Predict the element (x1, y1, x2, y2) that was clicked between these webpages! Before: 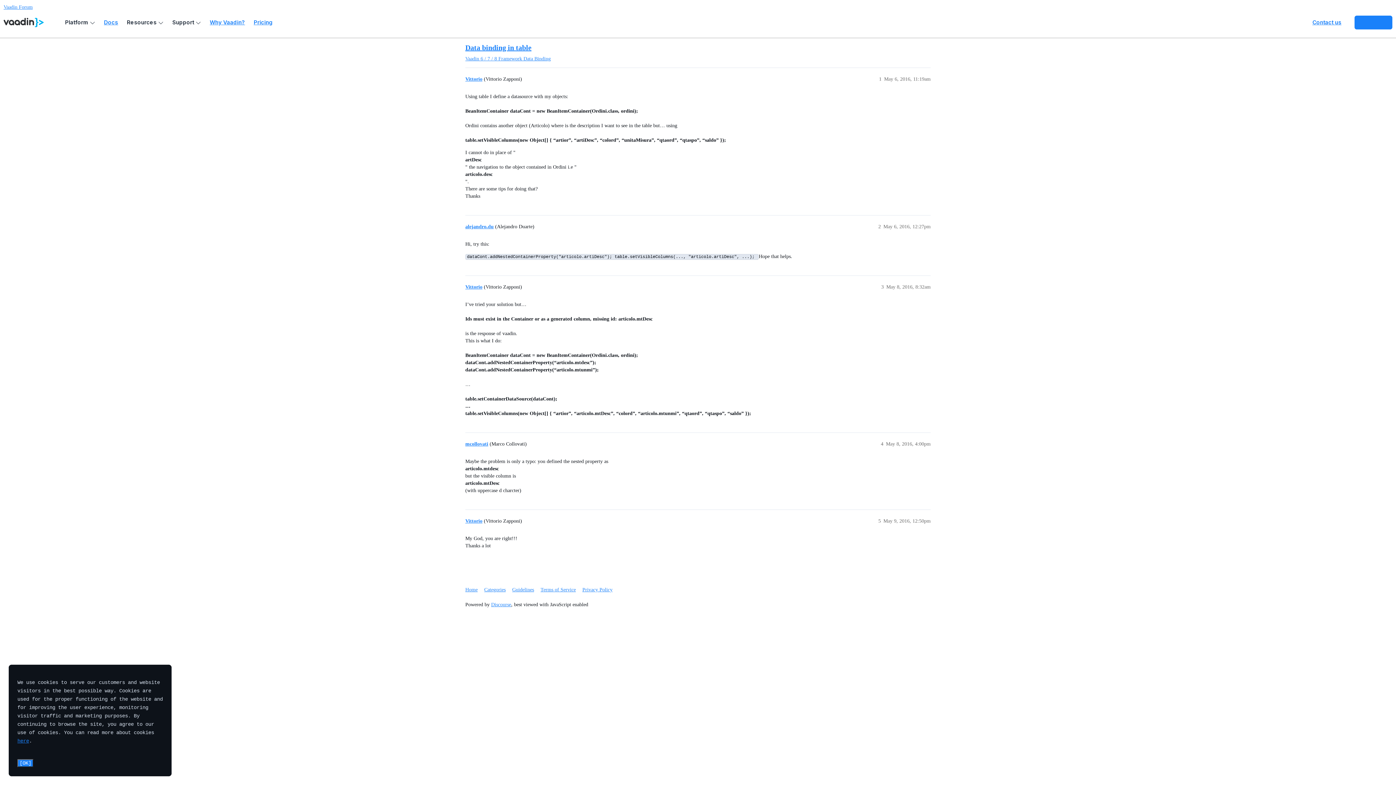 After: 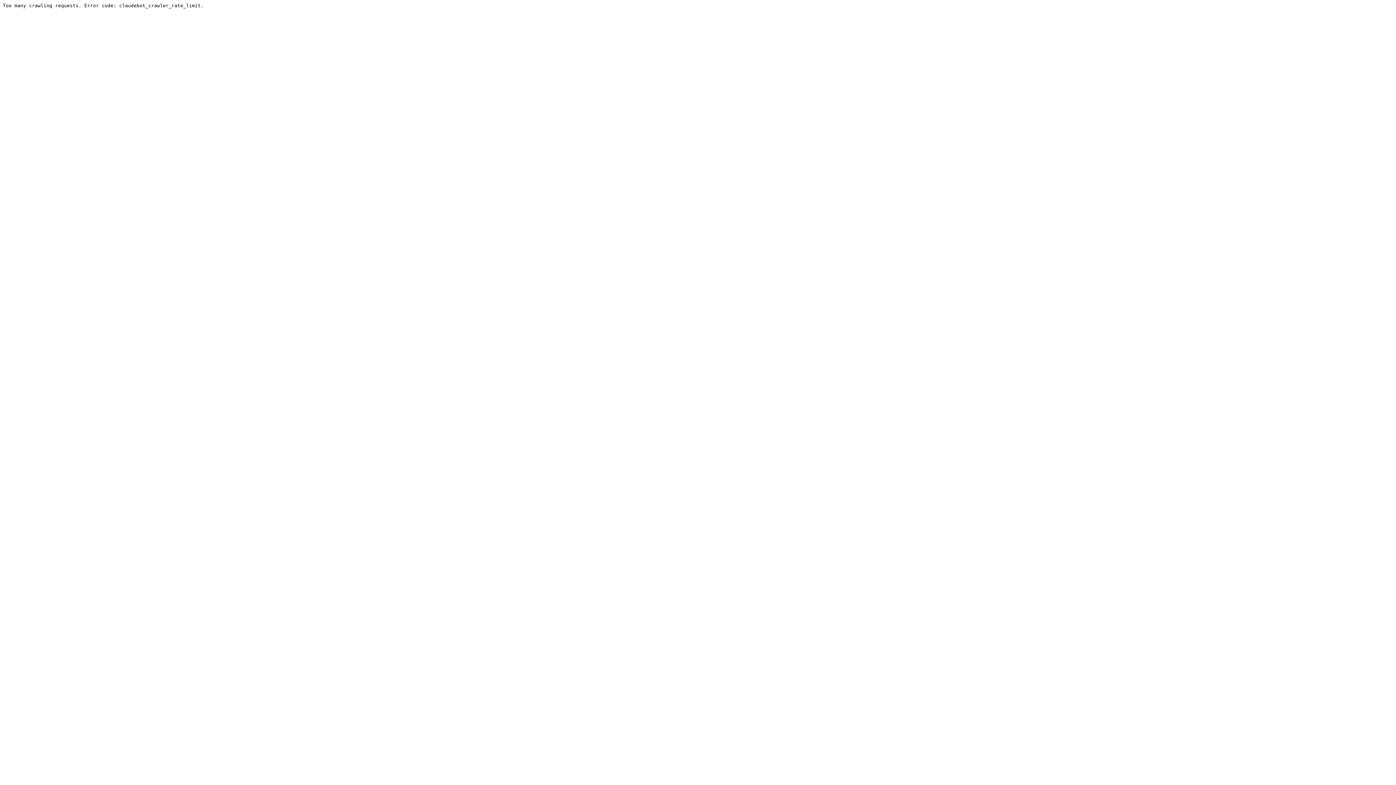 Action: bbox: (540, 584, 581, 596) label: Terms of Service